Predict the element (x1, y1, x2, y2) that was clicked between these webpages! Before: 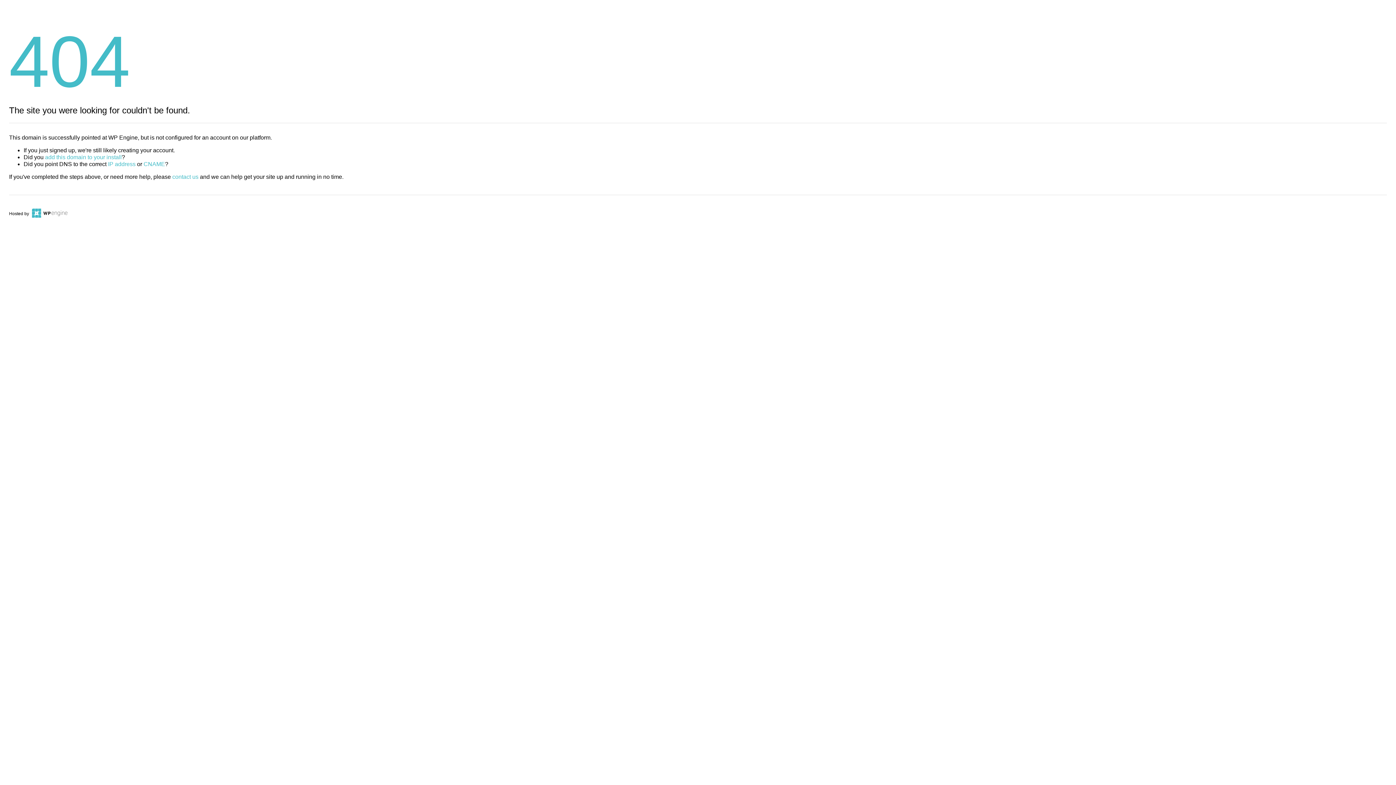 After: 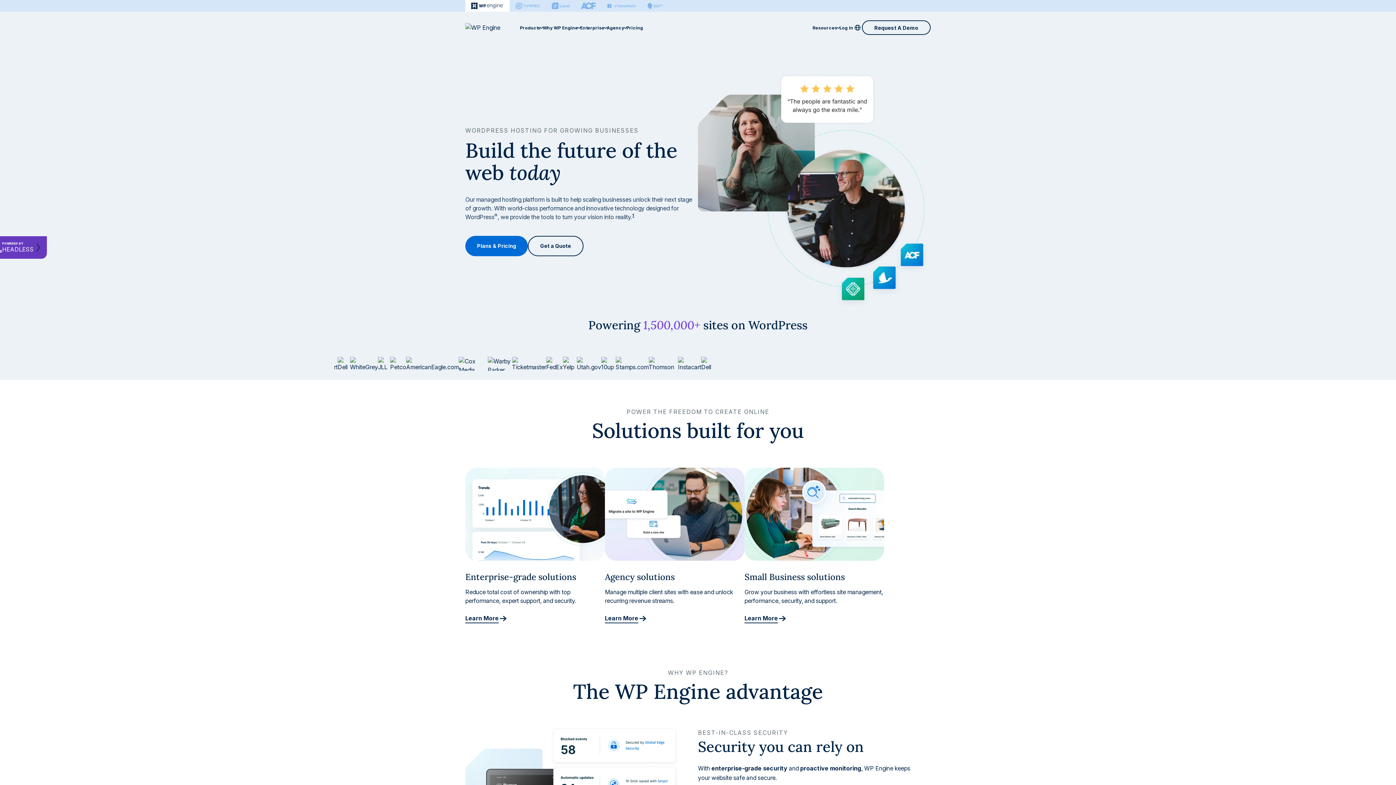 Action: bbox: (30, 211, 67, 216)